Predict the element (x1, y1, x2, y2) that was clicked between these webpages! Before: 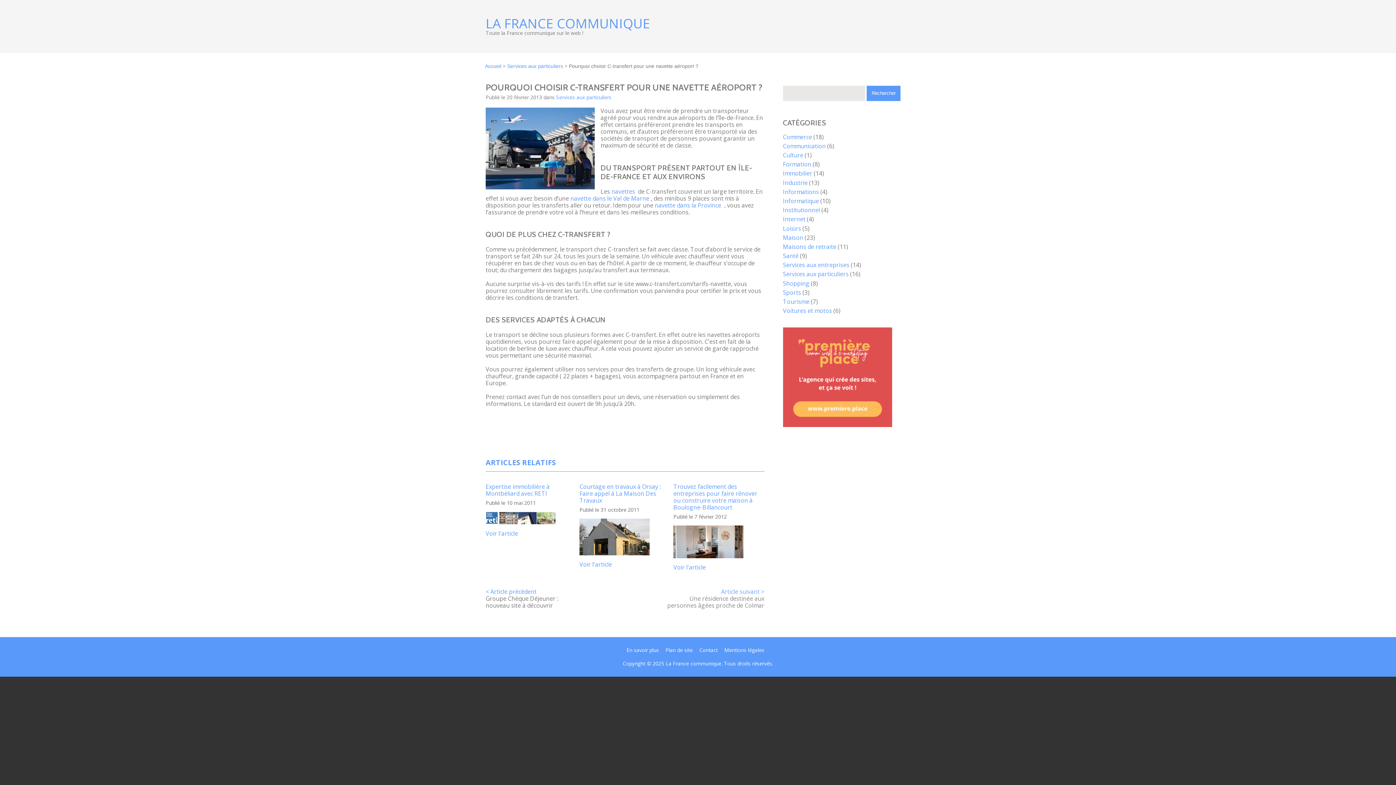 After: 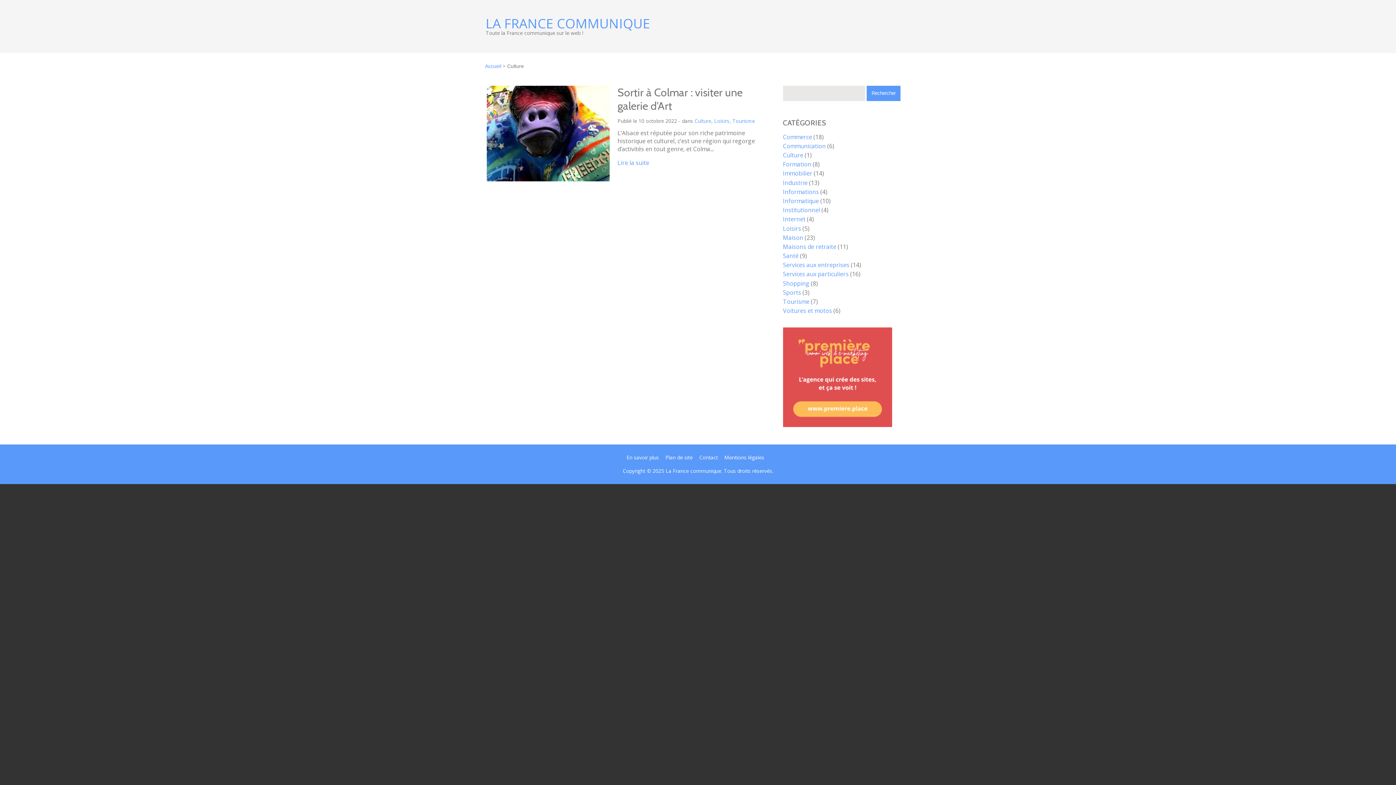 Action: label: Culture bbox: (783, 151, 803, 159)